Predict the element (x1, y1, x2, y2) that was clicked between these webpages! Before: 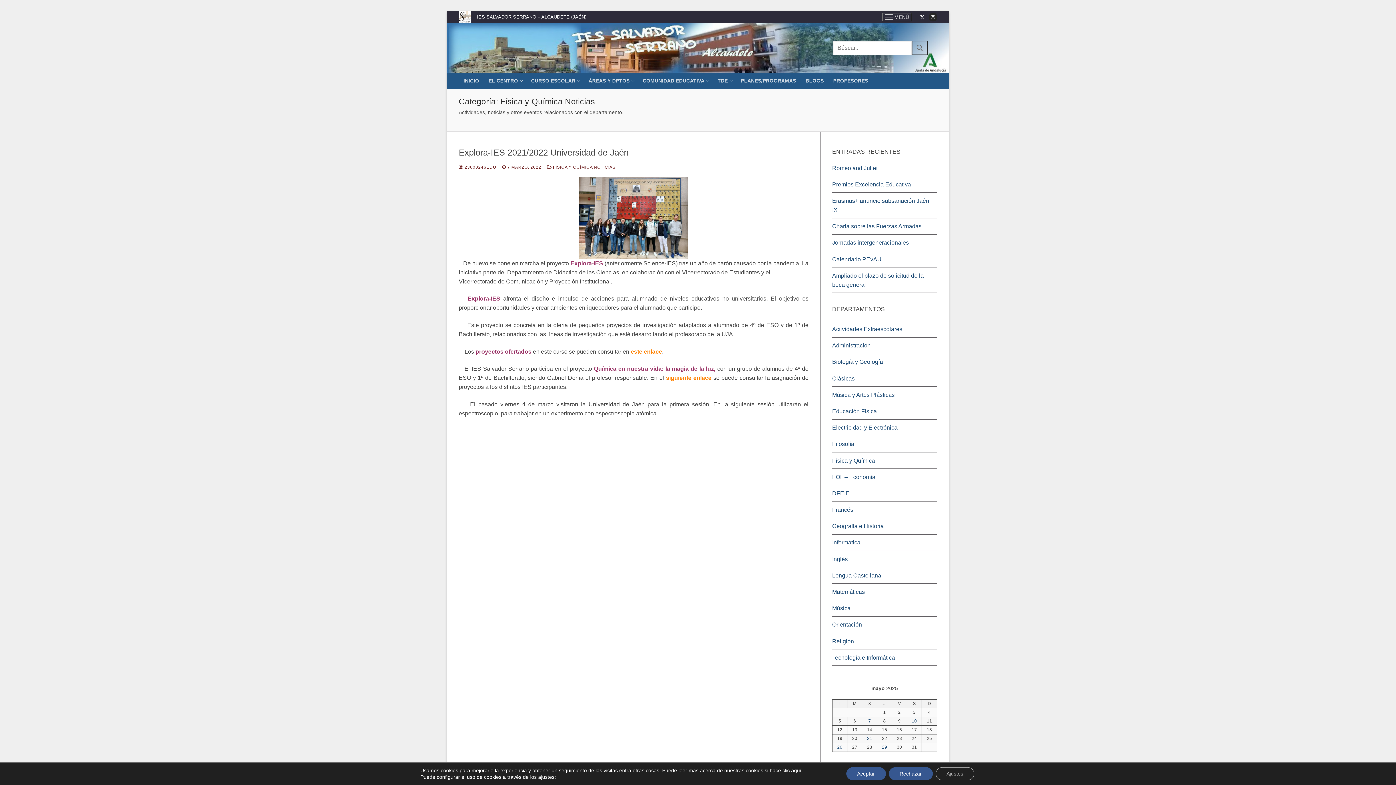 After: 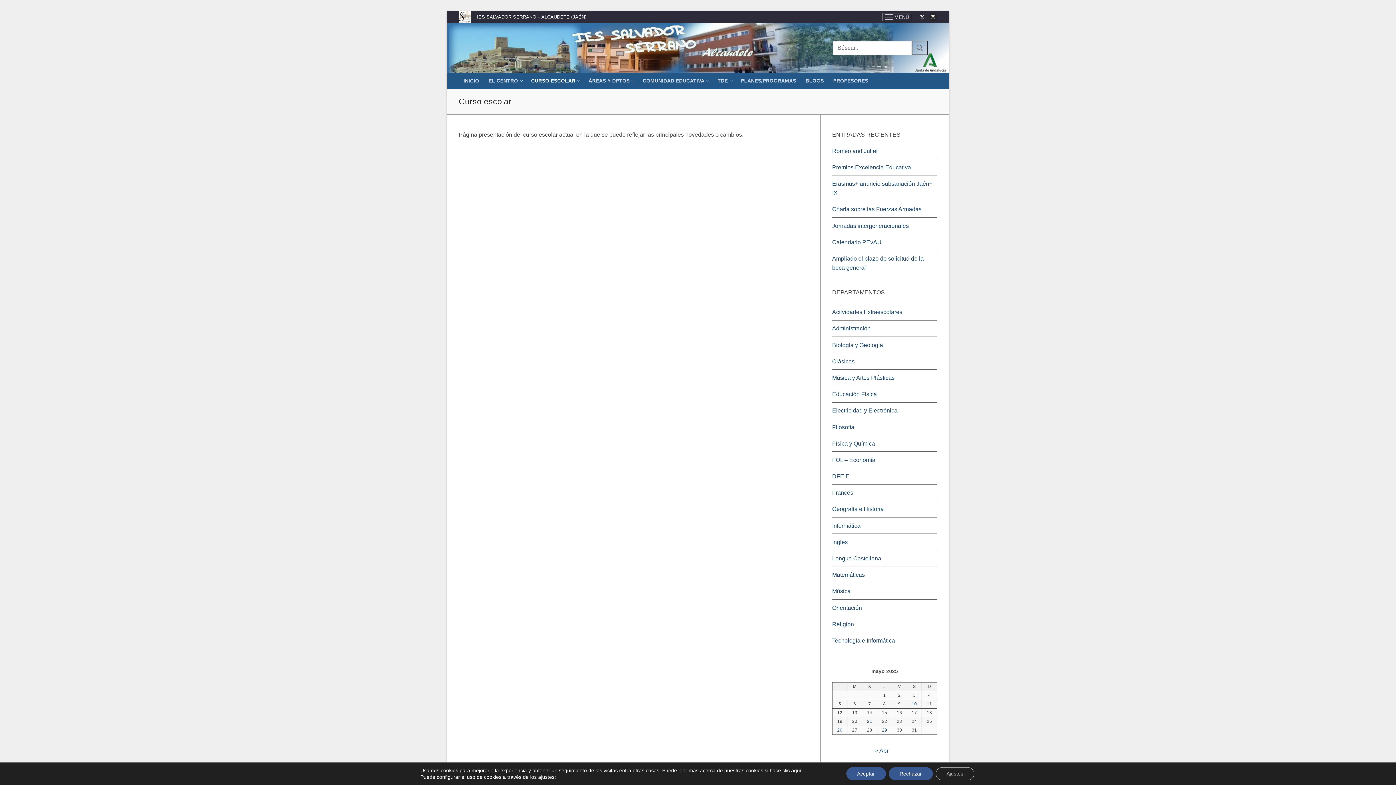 Action: label: CURSO ESCOLAR
  bbox: (526, 74, 584, 87)